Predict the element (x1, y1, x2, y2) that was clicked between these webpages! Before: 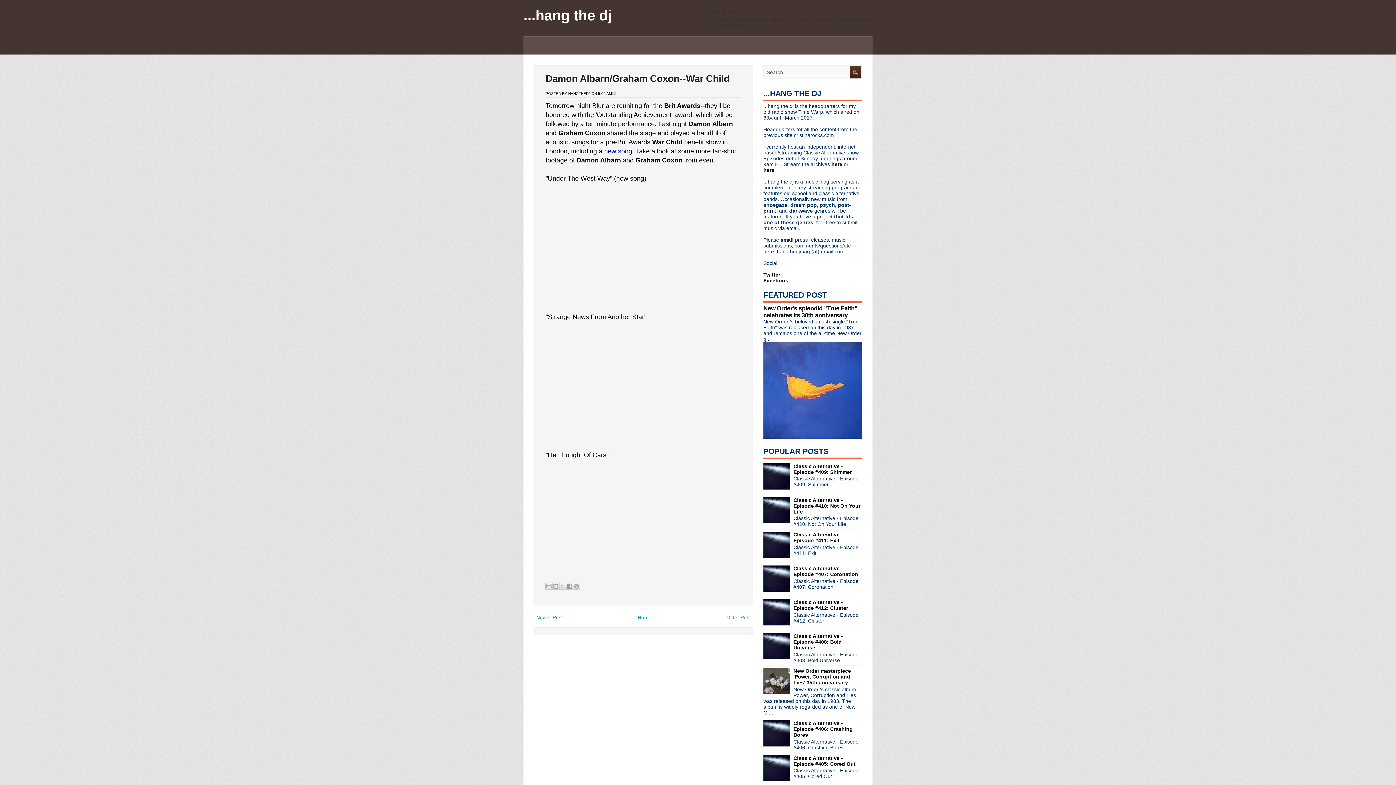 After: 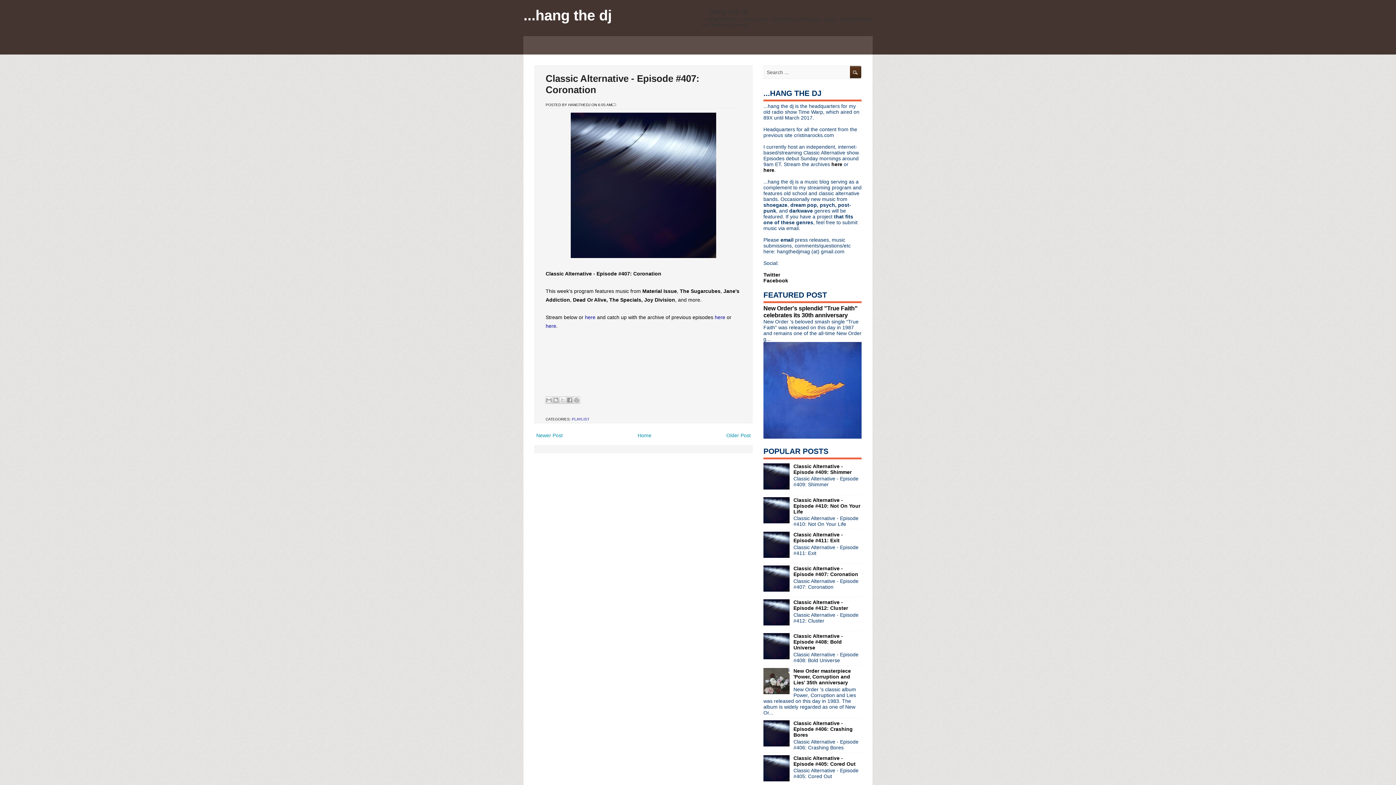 Action: label: Classic Alternative - Episode #407: Coronation bbox: (793, 565, 858, 577)